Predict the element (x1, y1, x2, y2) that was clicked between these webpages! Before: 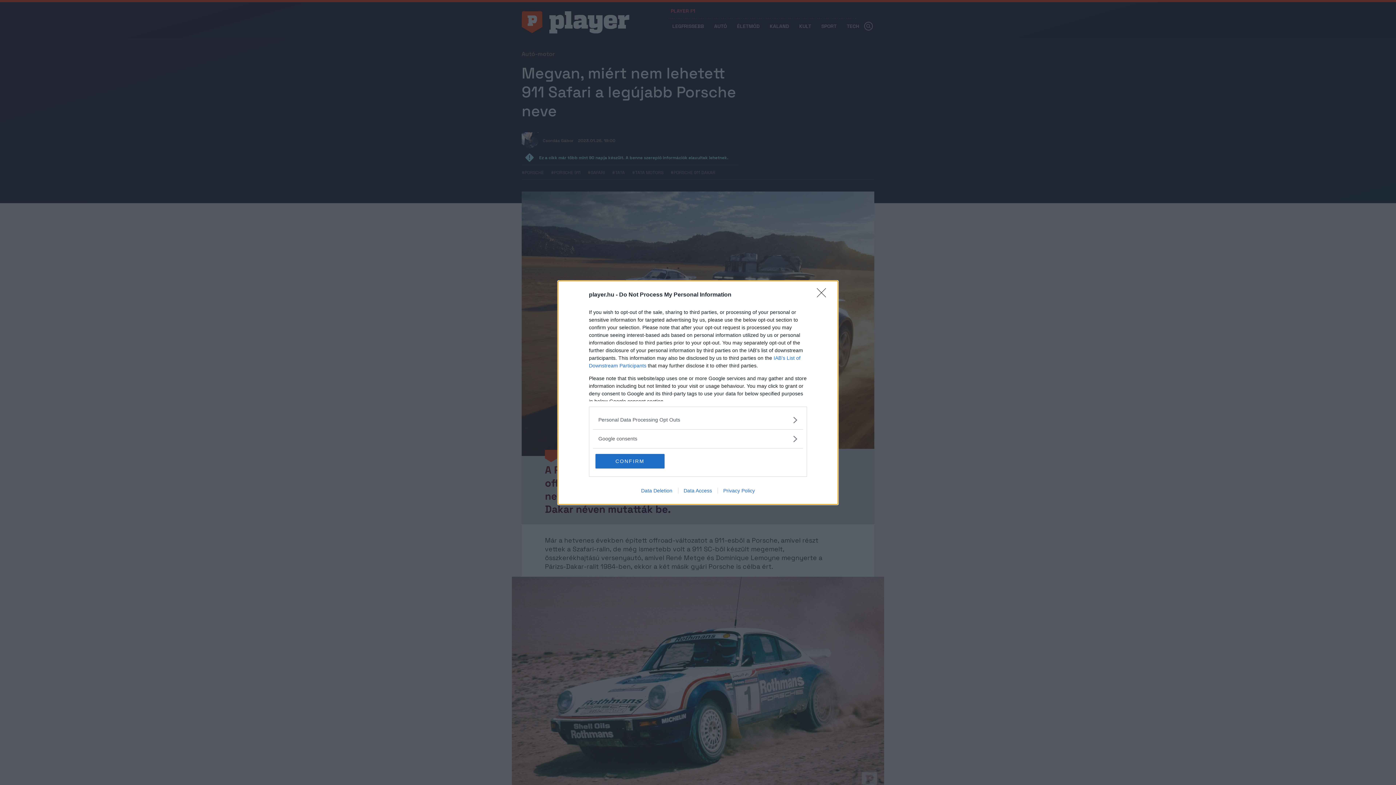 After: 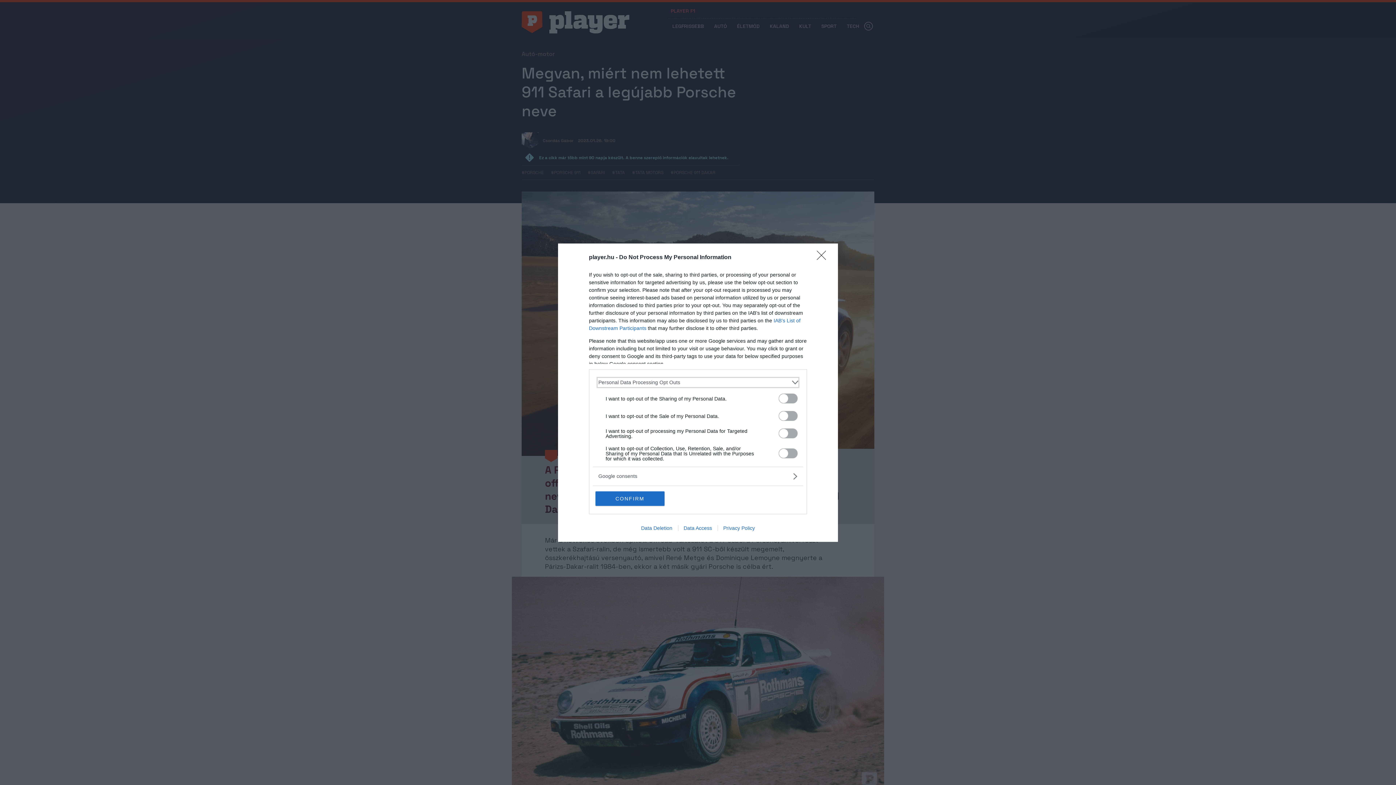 Action: bbox: (598, 416, 797, 423) label: Opt-Outs